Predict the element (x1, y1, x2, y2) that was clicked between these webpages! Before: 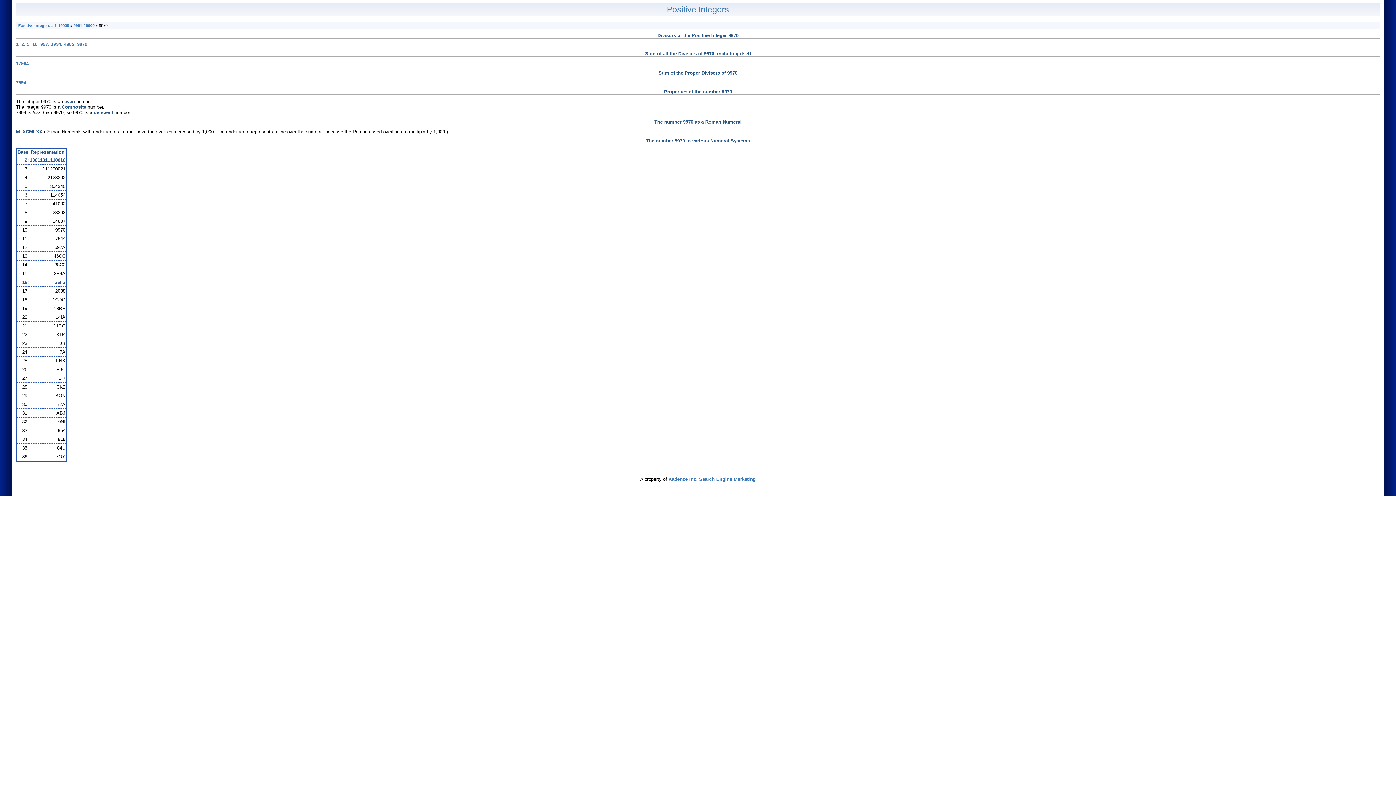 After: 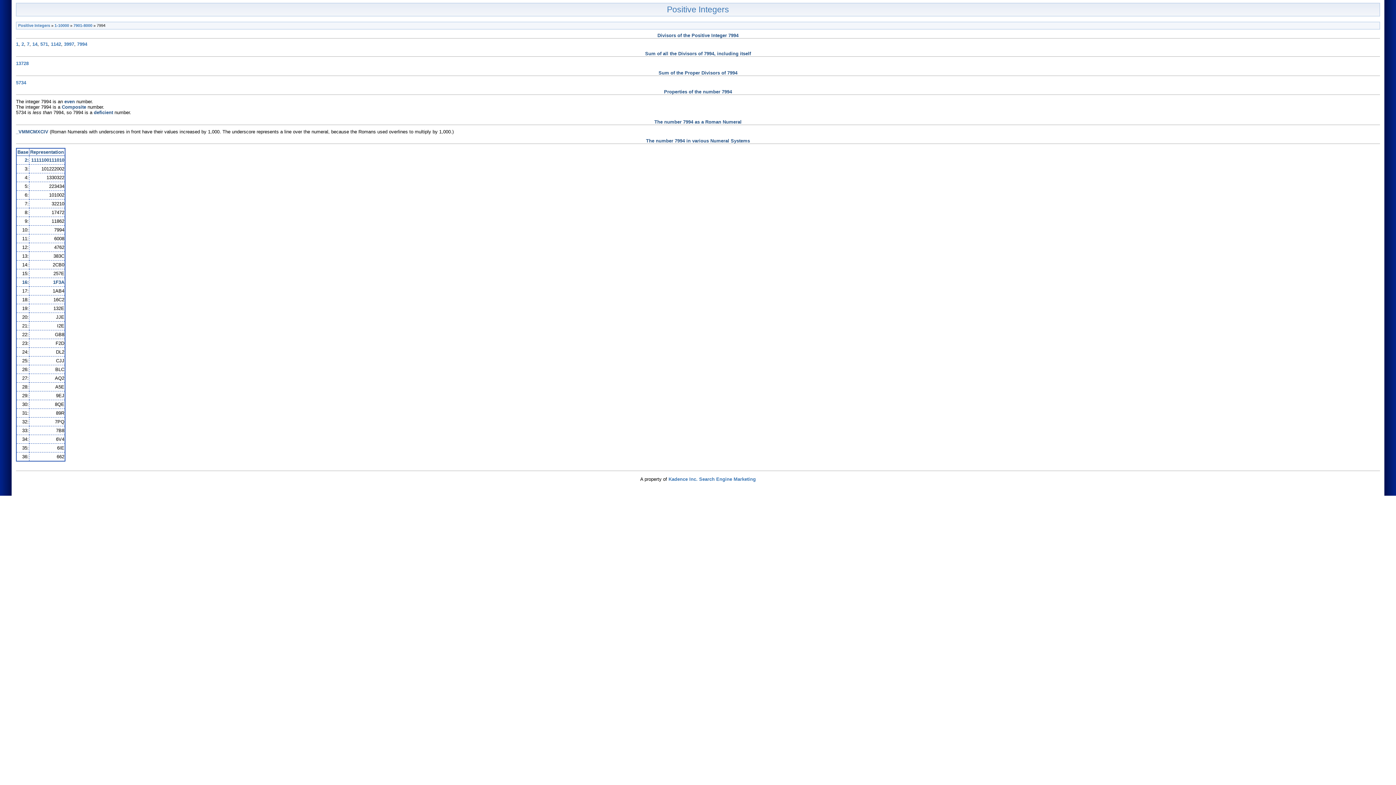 Action: label: 7994 bbox: (16, 79, 26, 85)